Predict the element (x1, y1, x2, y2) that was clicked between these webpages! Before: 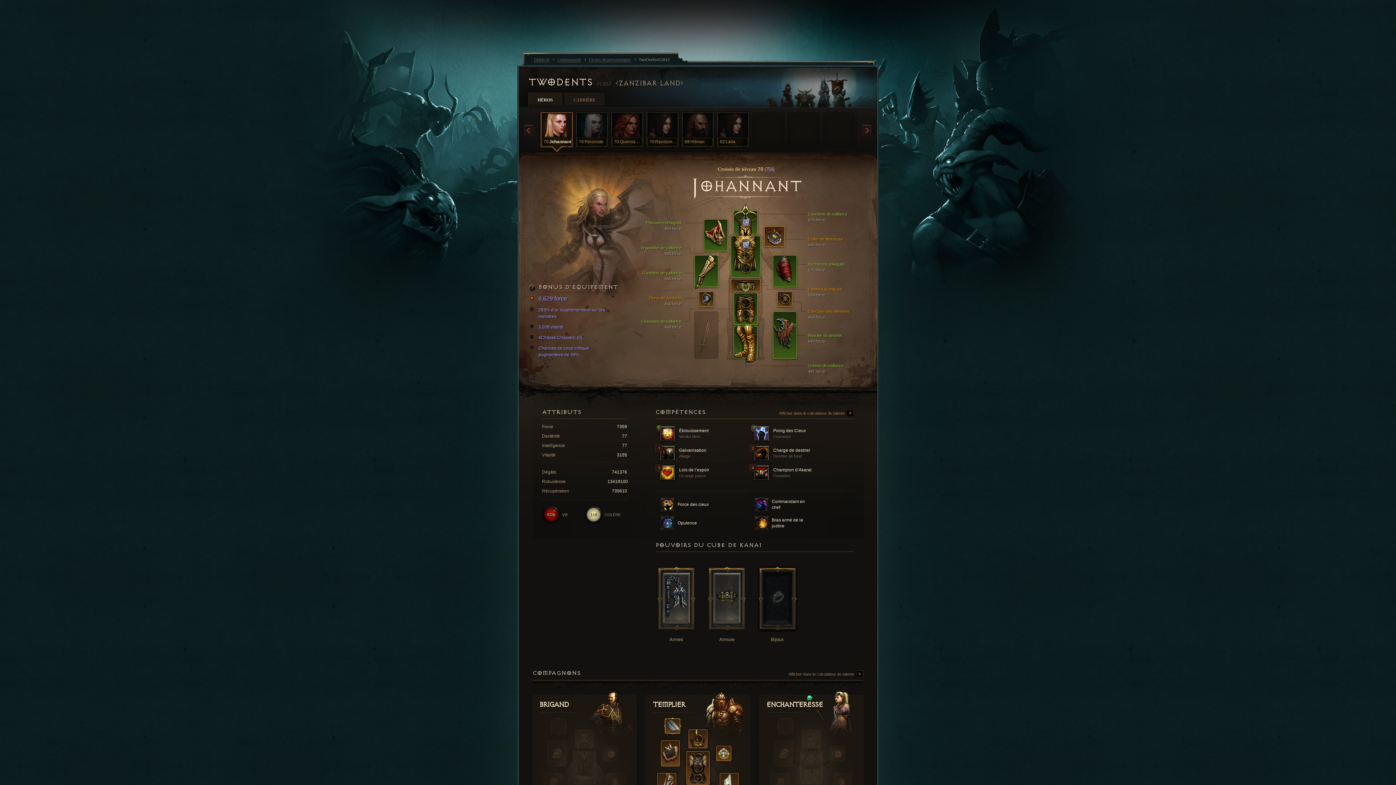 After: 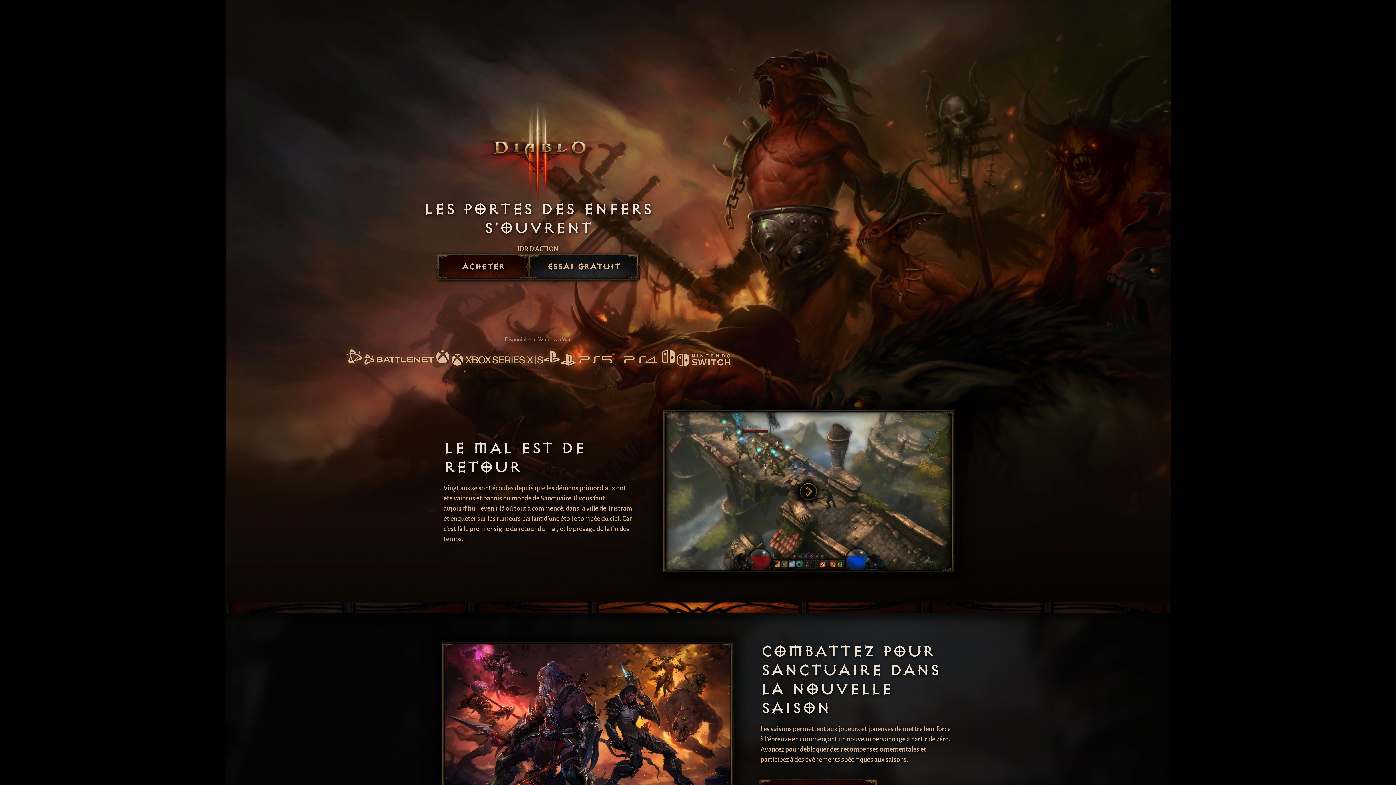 Action: label: Brigand
  bbox: (539, 691, 630, 719)